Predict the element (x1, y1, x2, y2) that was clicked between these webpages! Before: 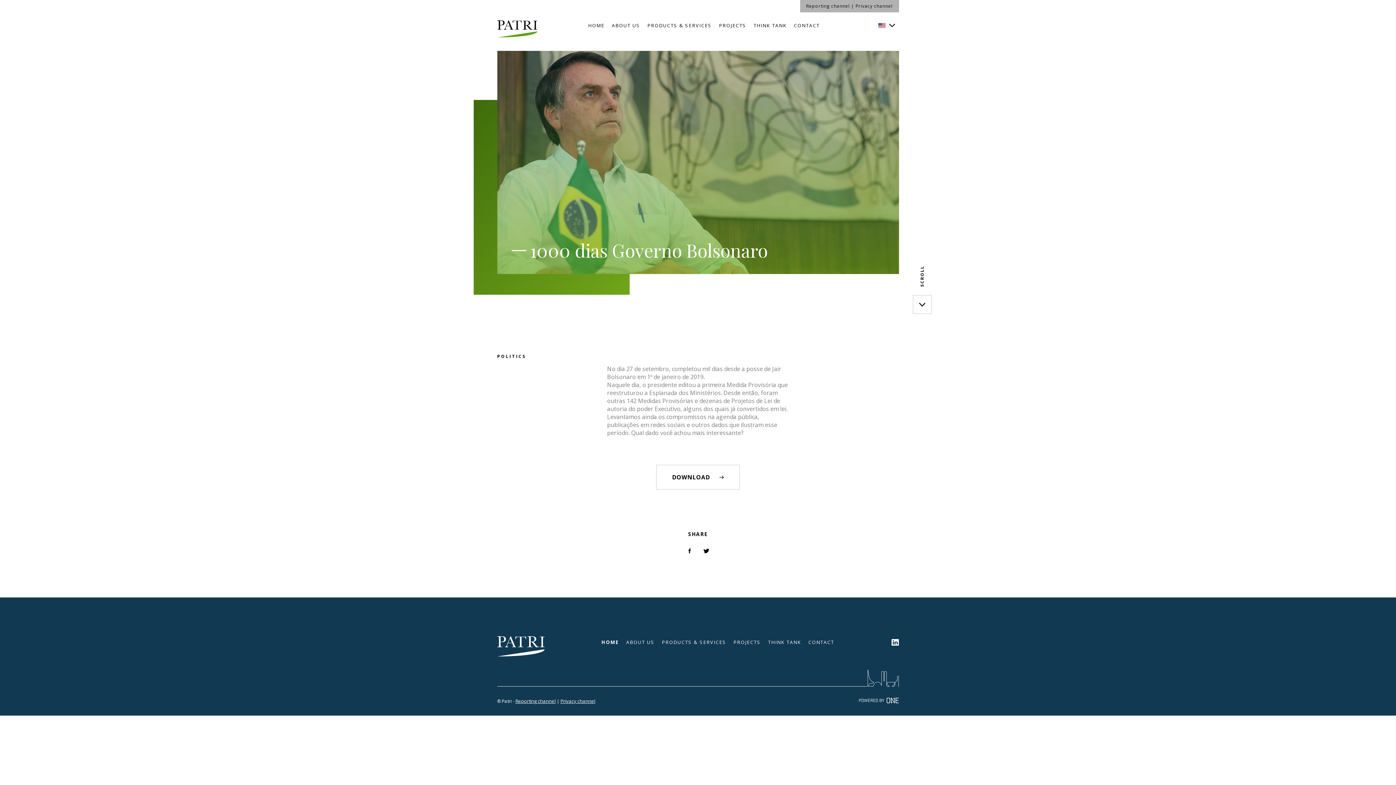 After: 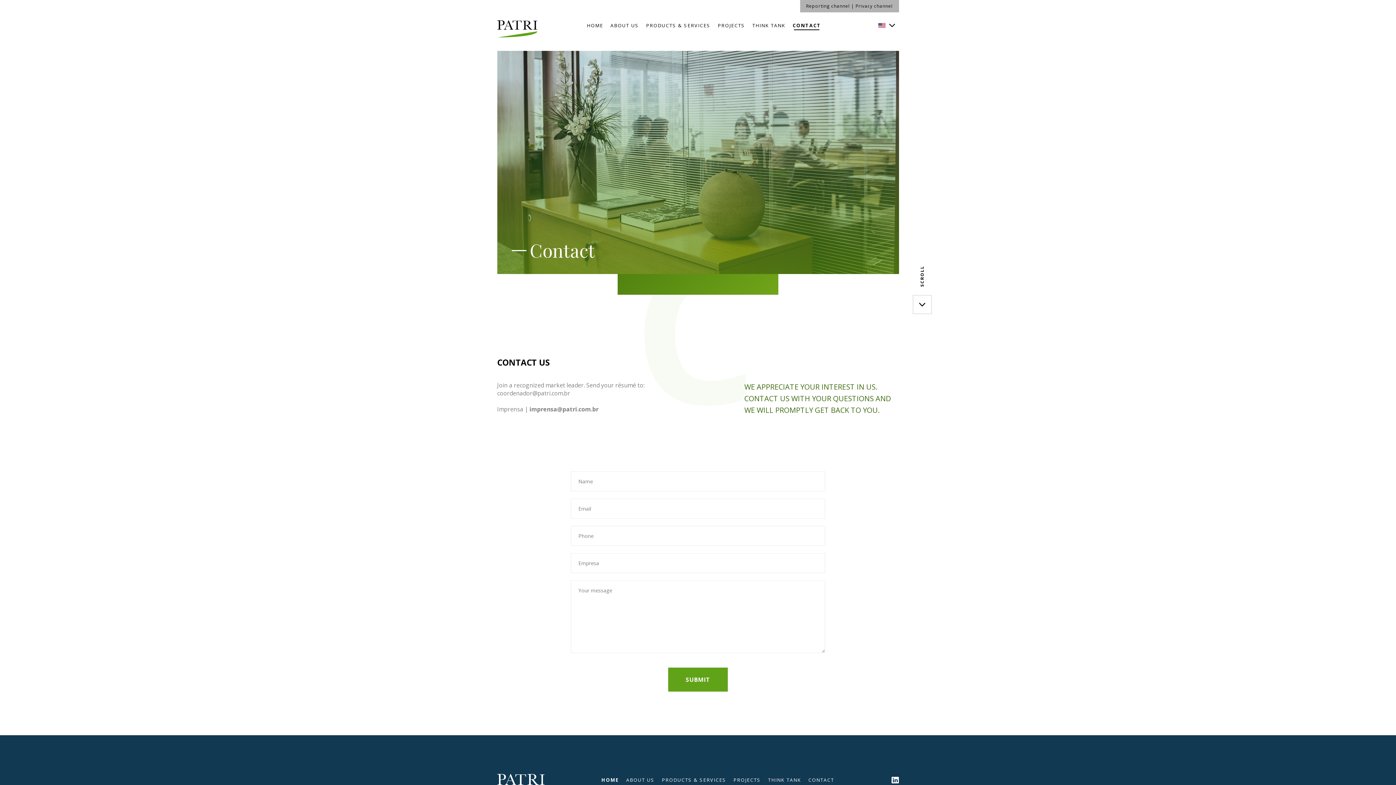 Action: bbox: (794, 20, 819, 30) label: CONTACT